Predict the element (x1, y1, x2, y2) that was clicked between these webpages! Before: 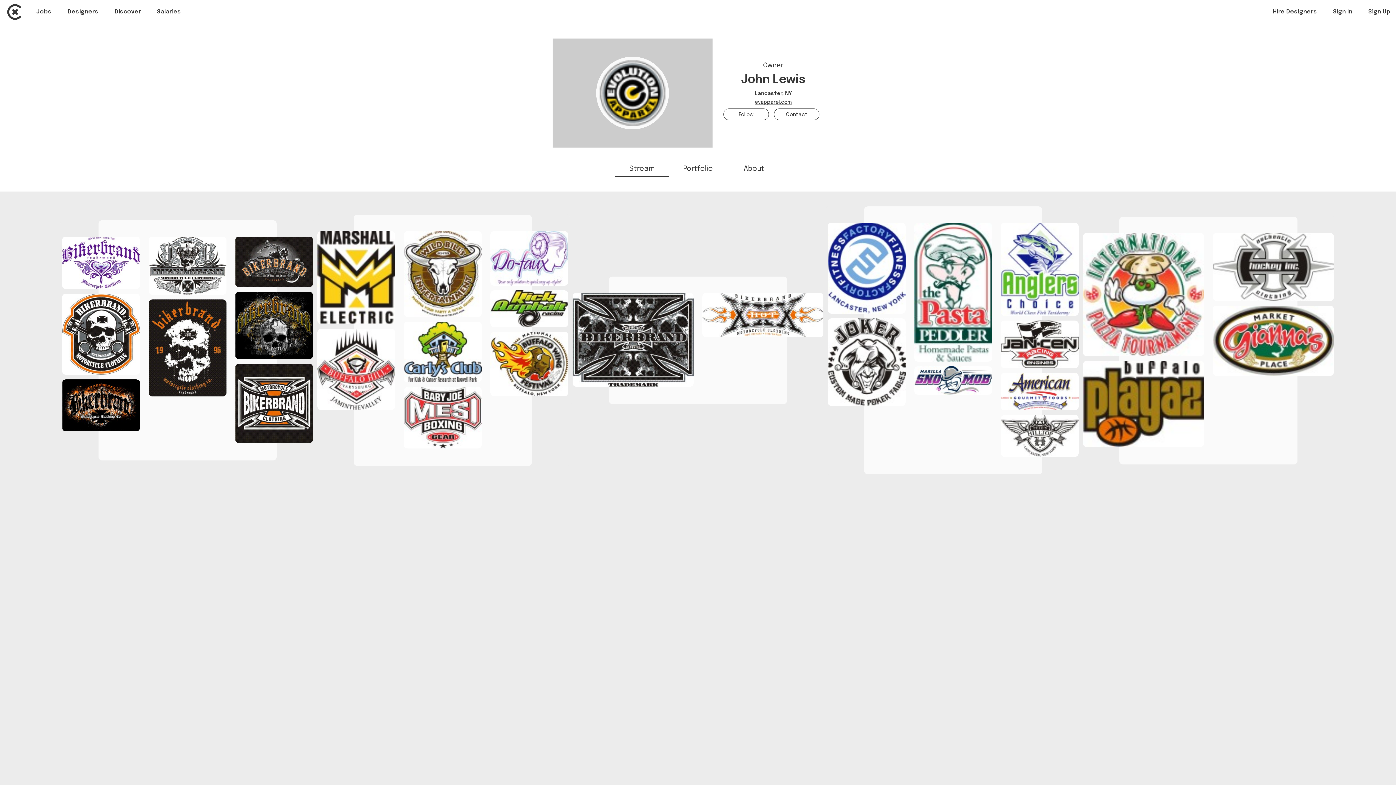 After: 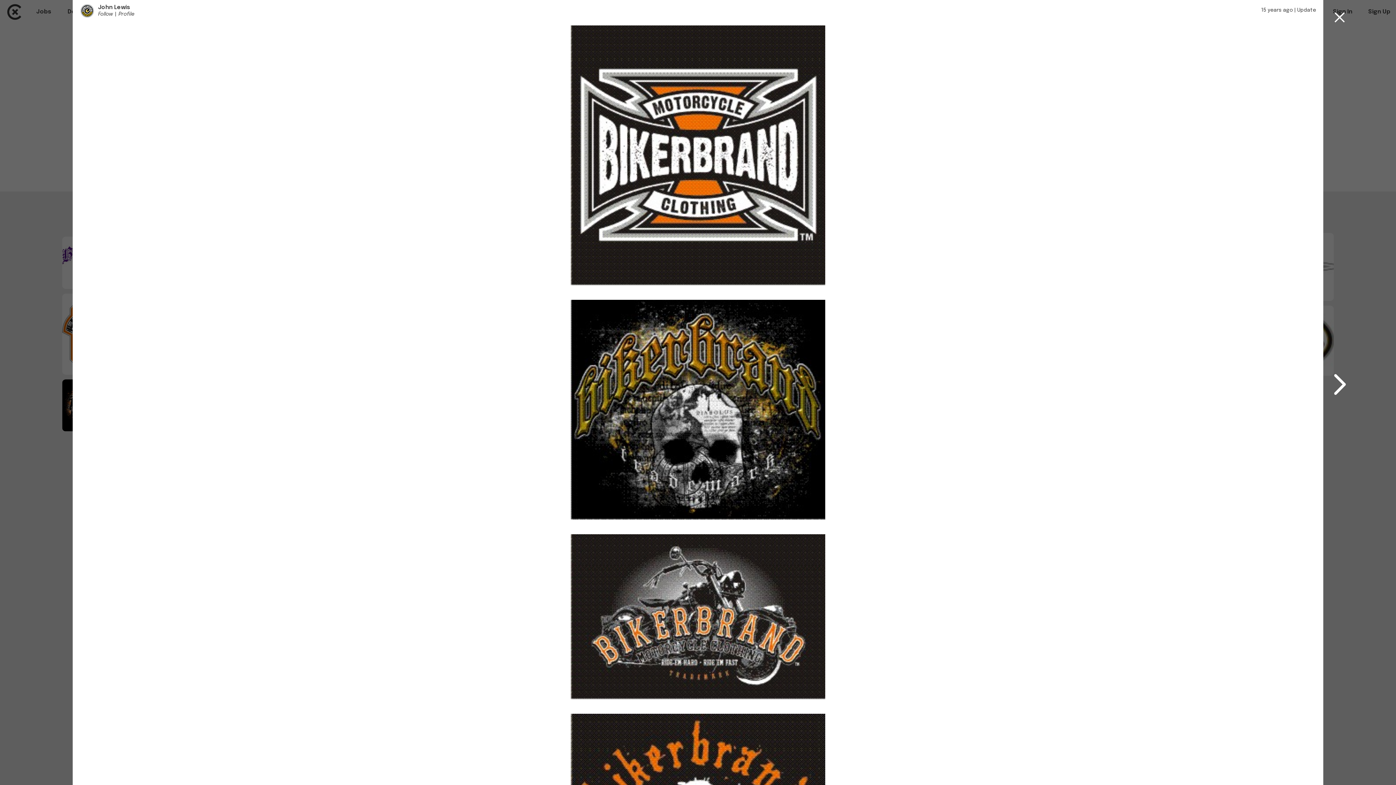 Action: bbox: (60, 220, 314, 460)